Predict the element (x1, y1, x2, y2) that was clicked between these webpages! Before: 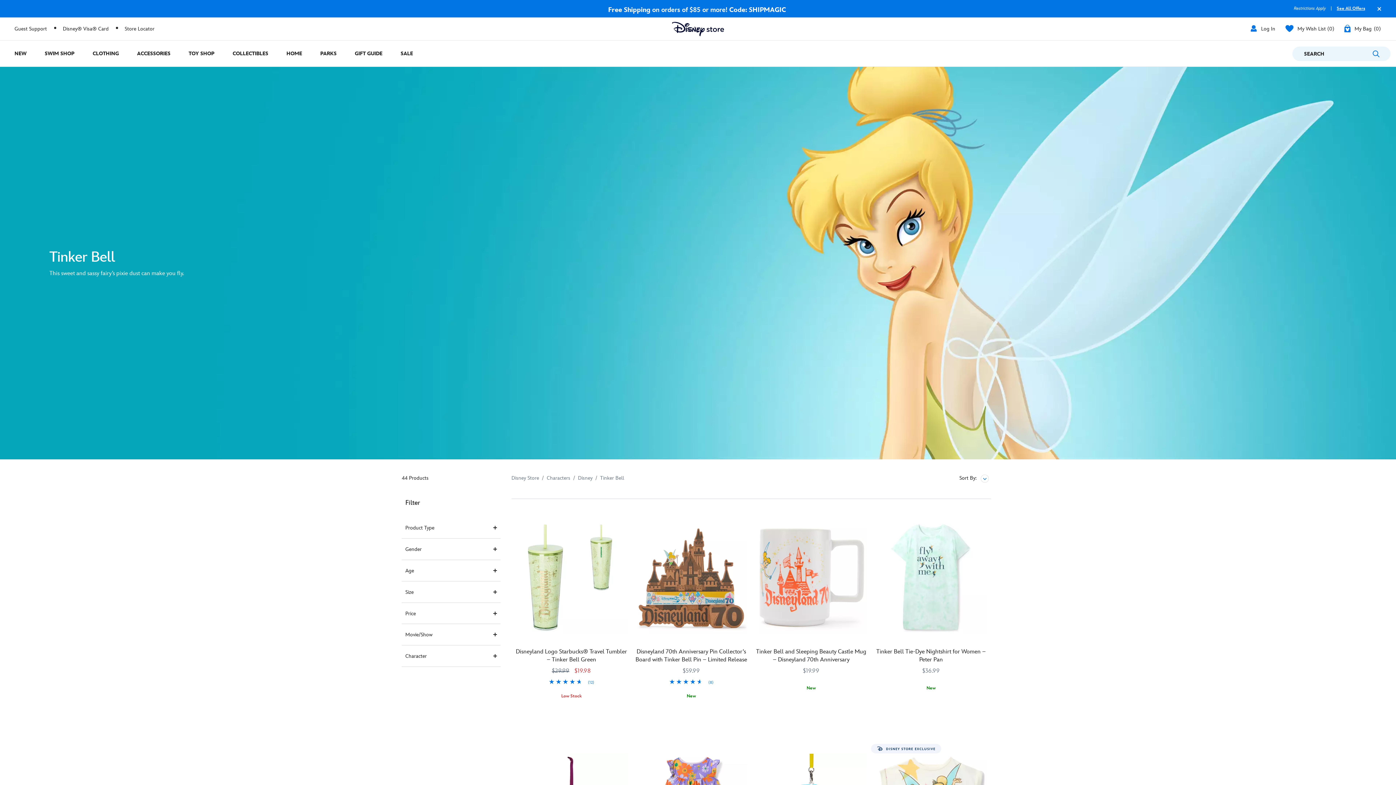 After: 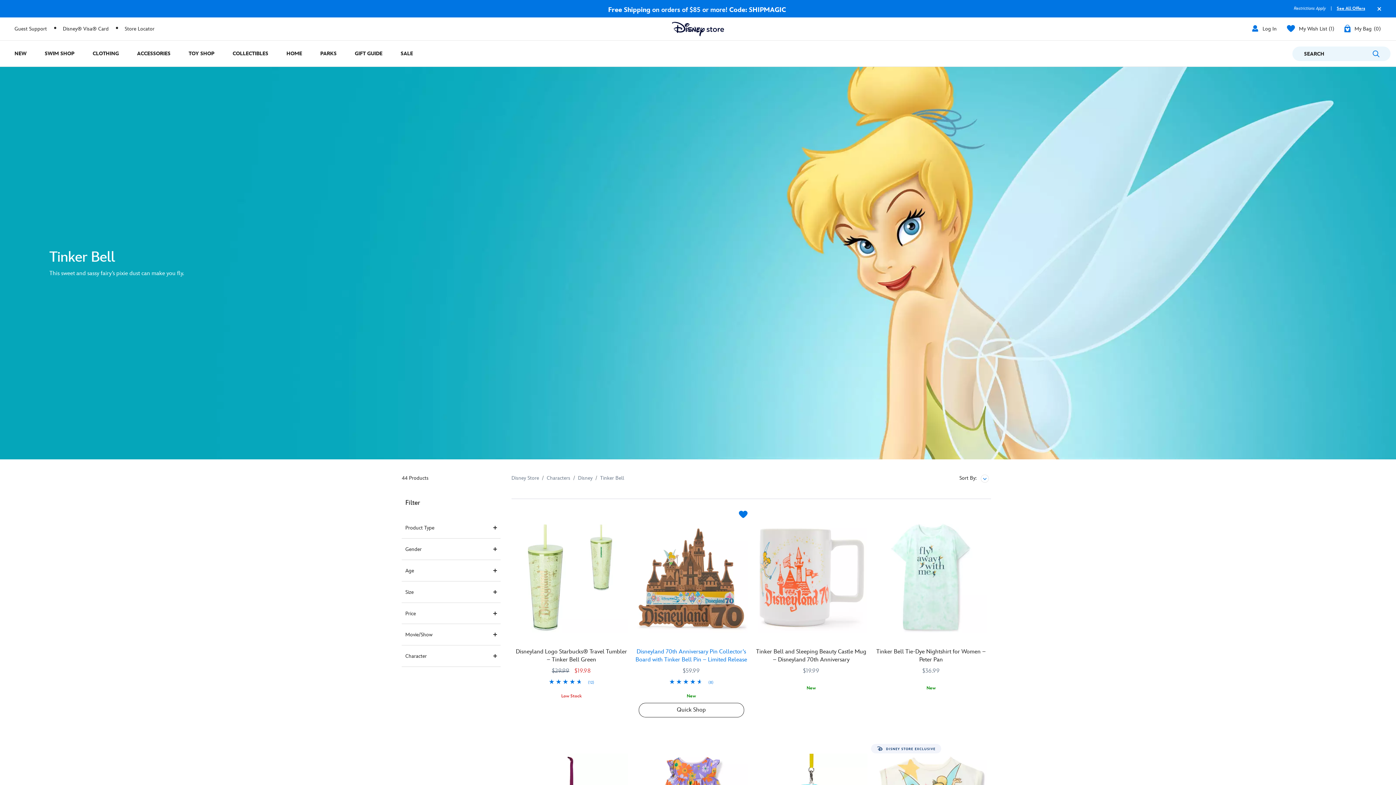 Action: label: Add product to Wish List bbox: (738, 510, 747, 519)